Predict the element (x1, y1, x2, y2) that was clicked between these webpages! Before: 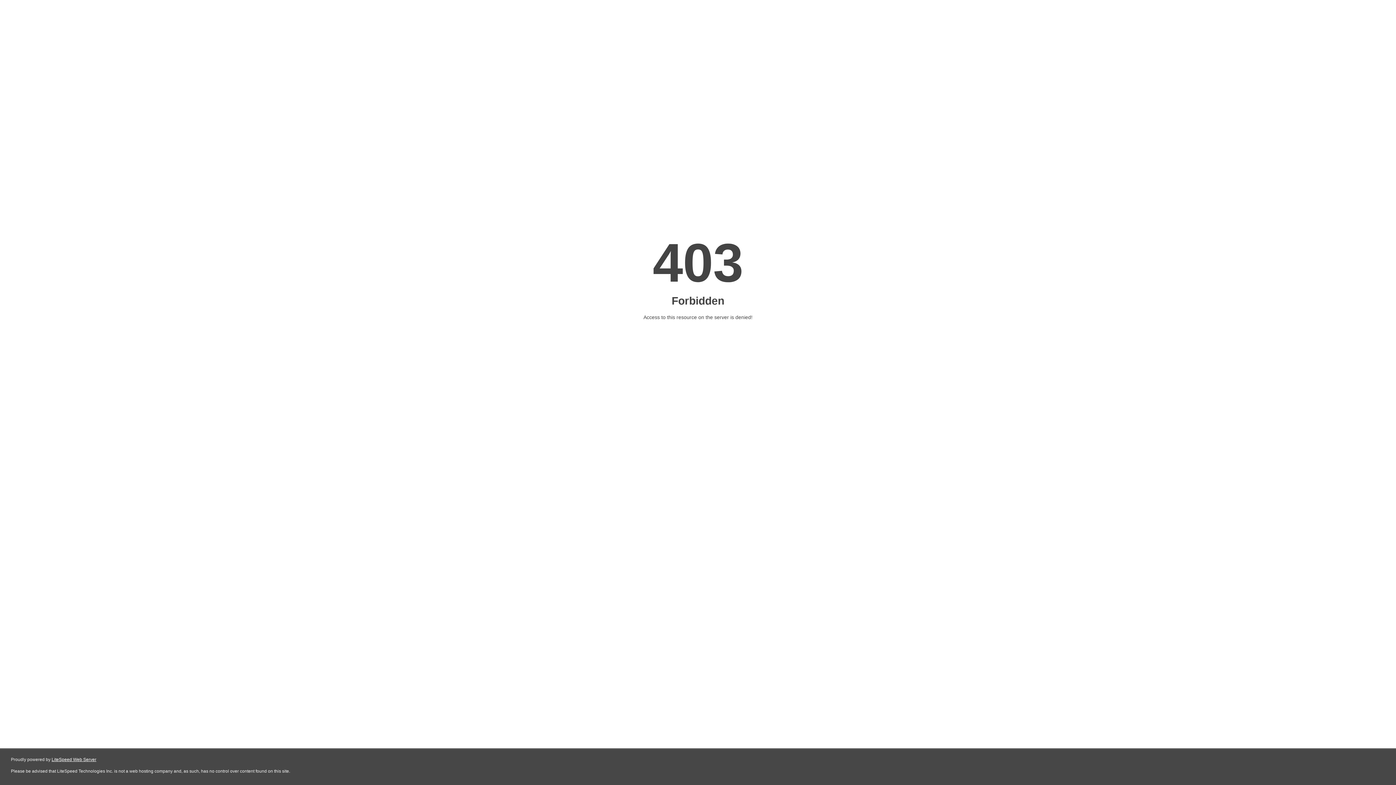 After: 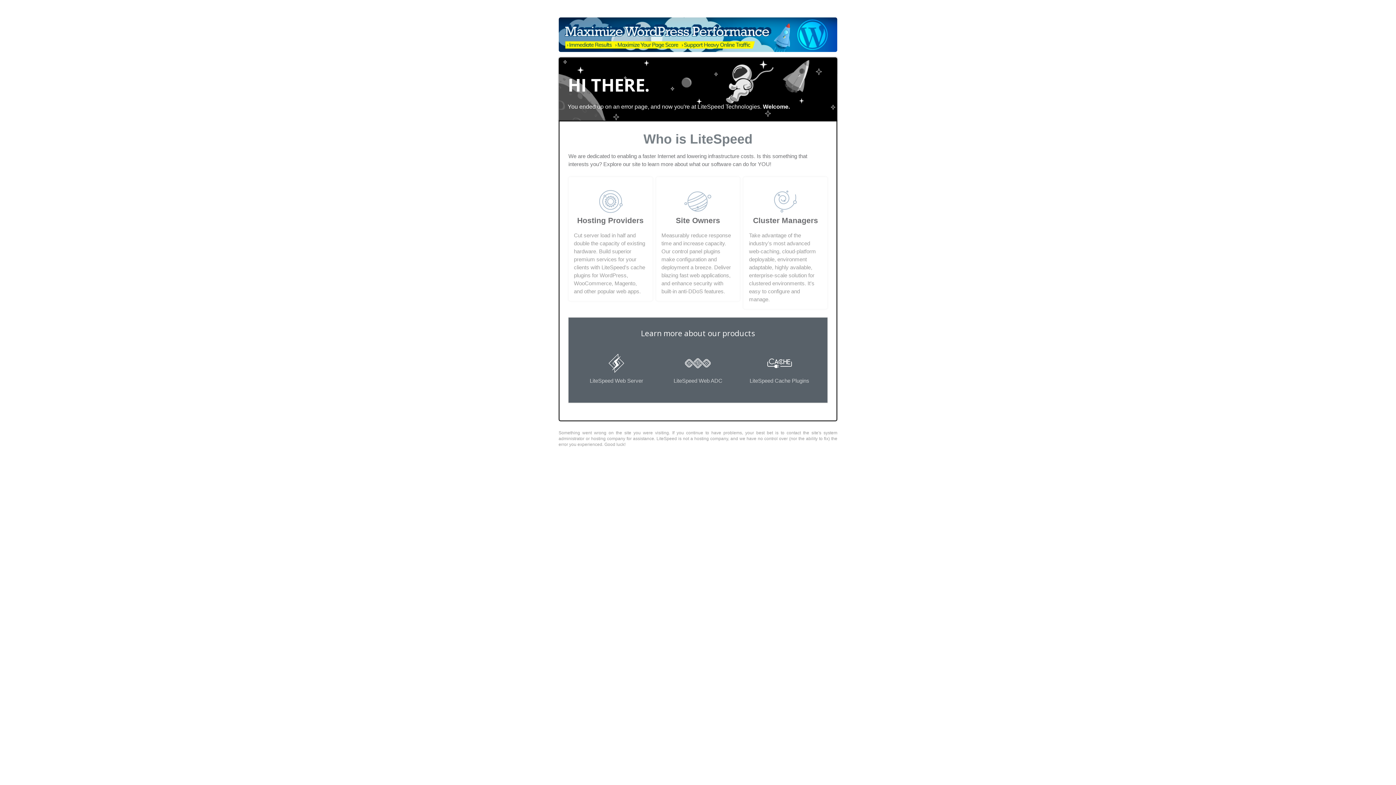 Action: label: LiteSpeed Web Server bbox: (51, 757, 96, 762)